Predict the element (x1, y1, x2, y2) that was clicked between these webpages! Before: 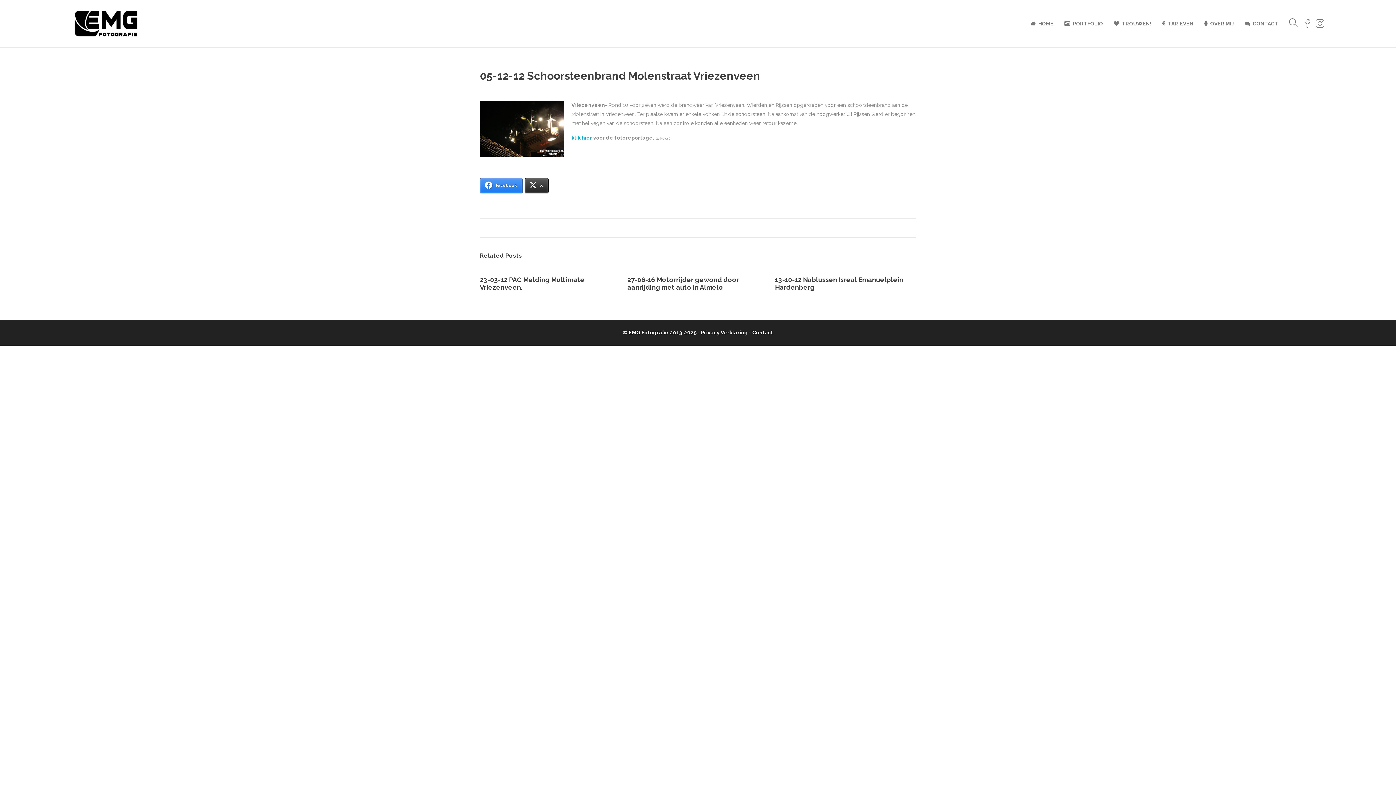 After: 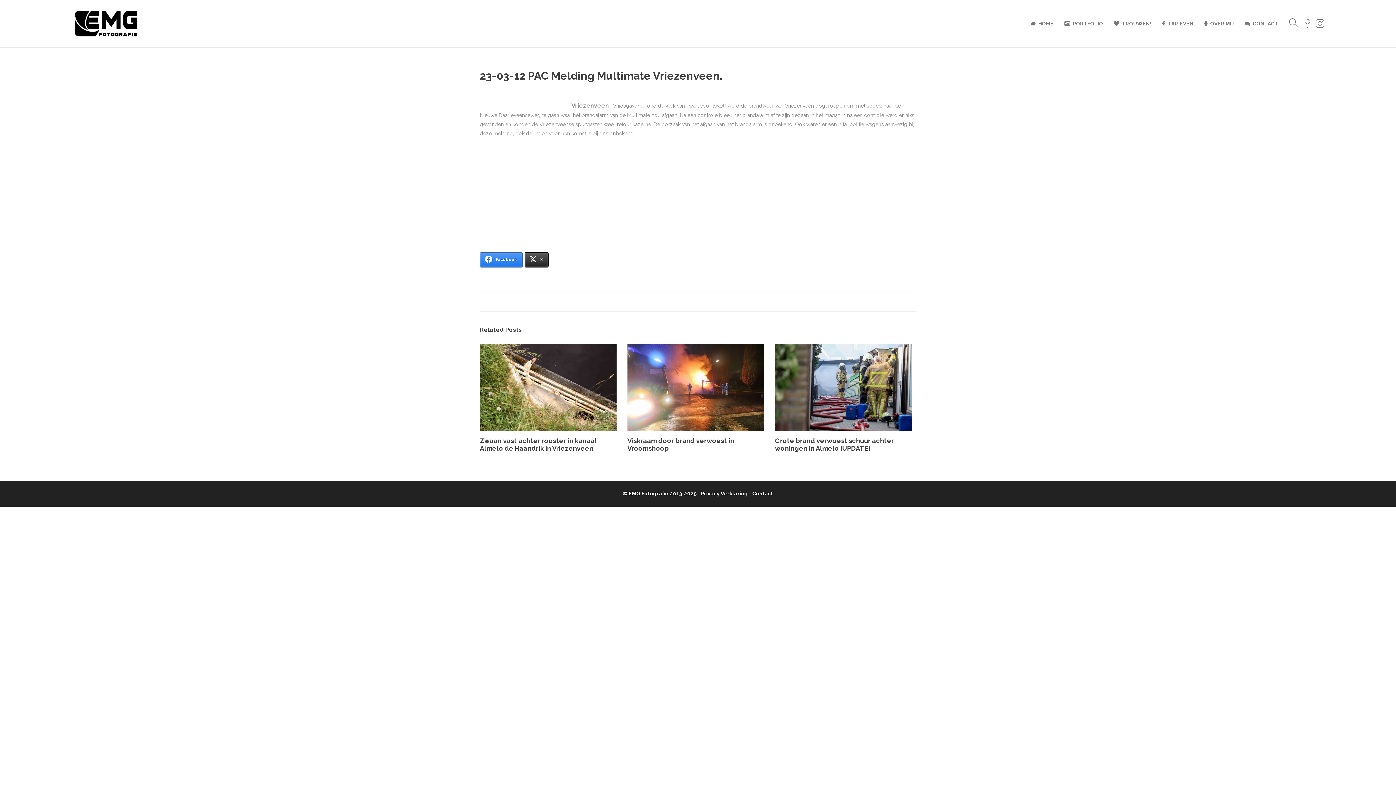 Action: bbox: (480, 276, 616, 291) label: 23-03-12 PAC Melding Multimate Vriezenveen.